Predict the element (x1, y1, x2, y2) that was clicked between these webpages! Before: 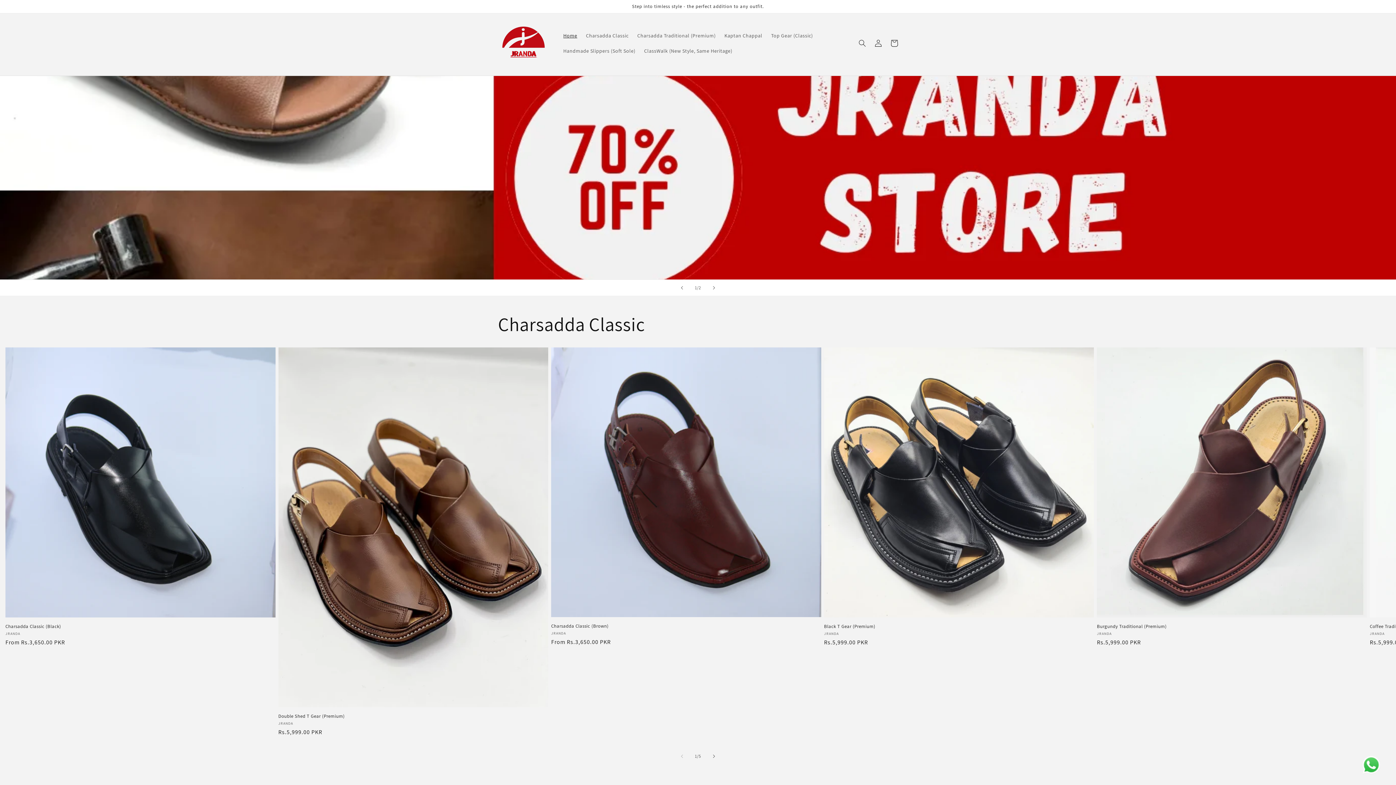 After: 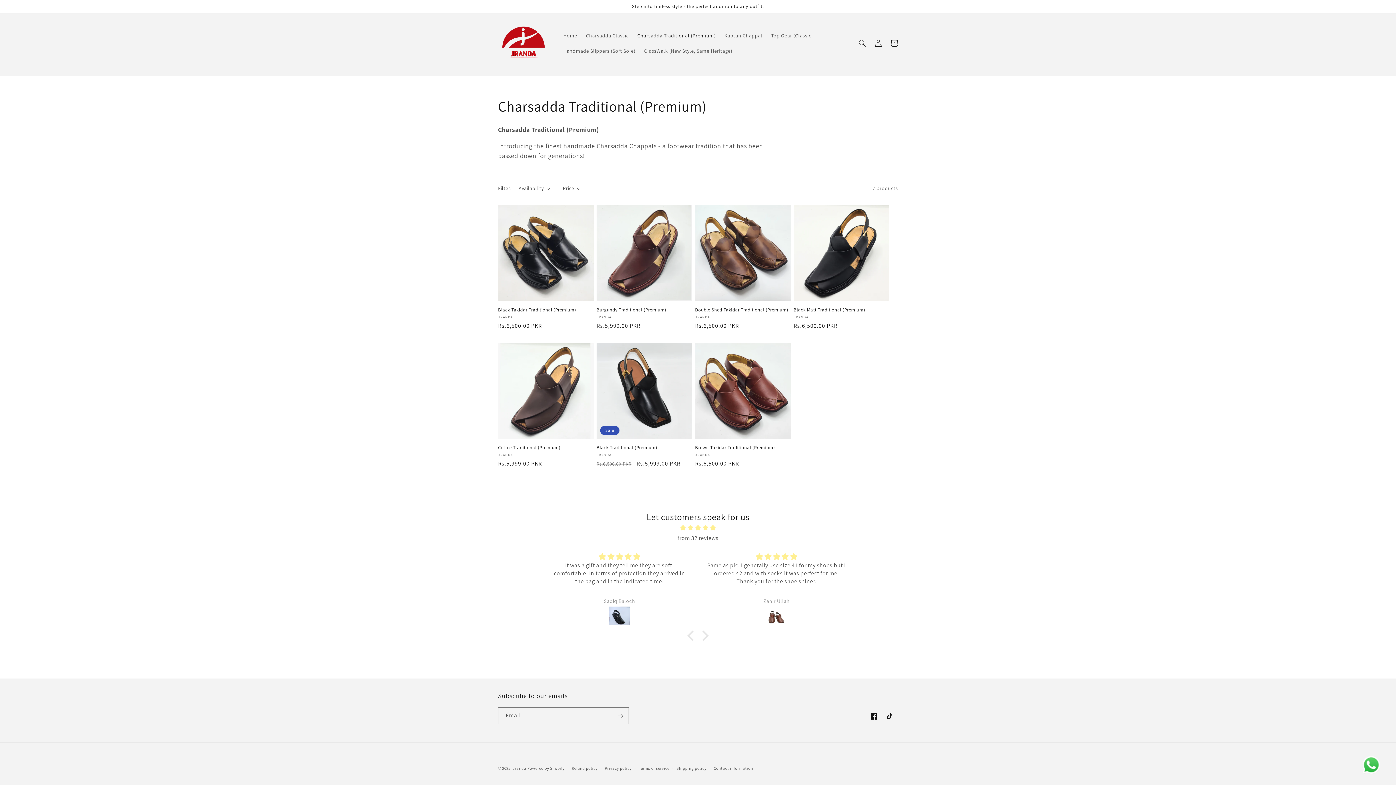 Action: label: Charsadda Traditional (Premium) bbox: (633, 27, 720, 43)